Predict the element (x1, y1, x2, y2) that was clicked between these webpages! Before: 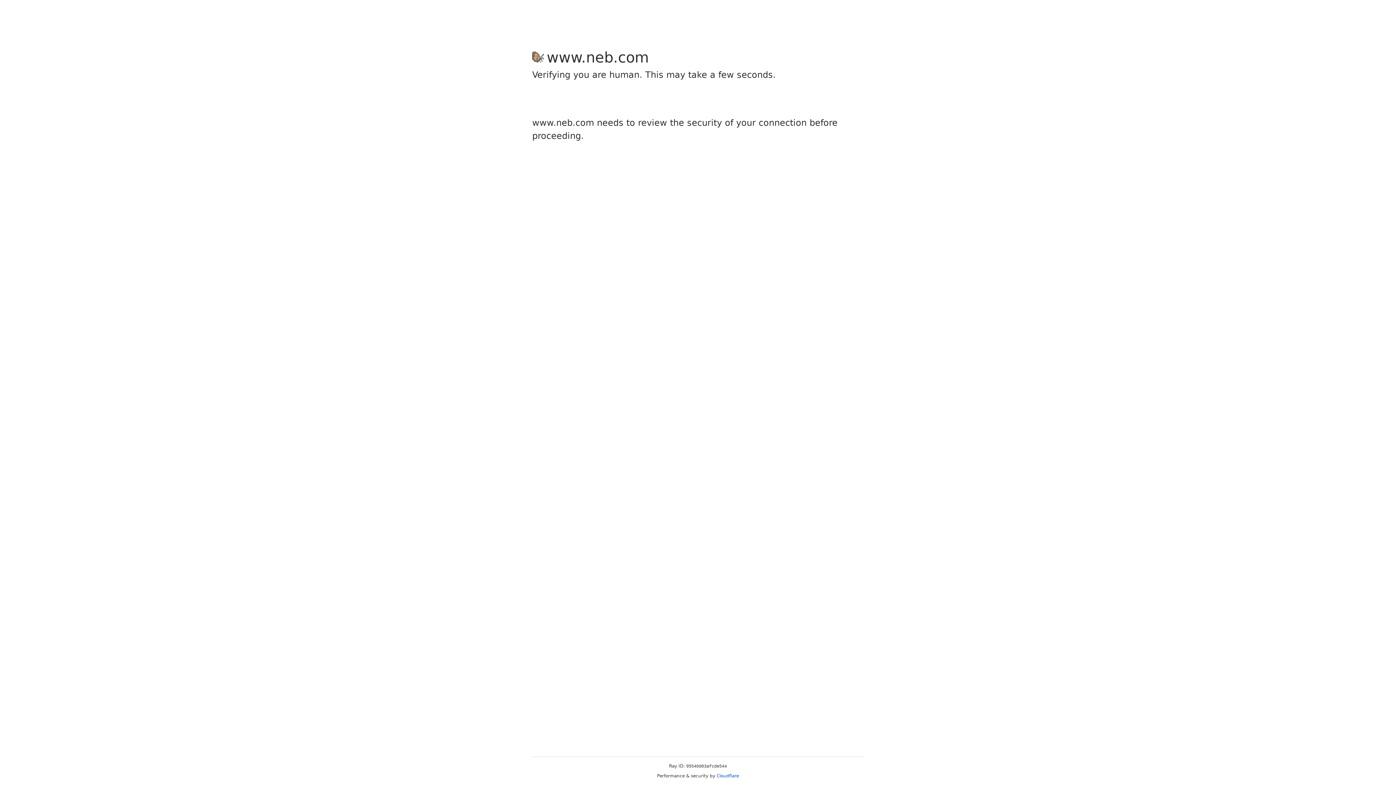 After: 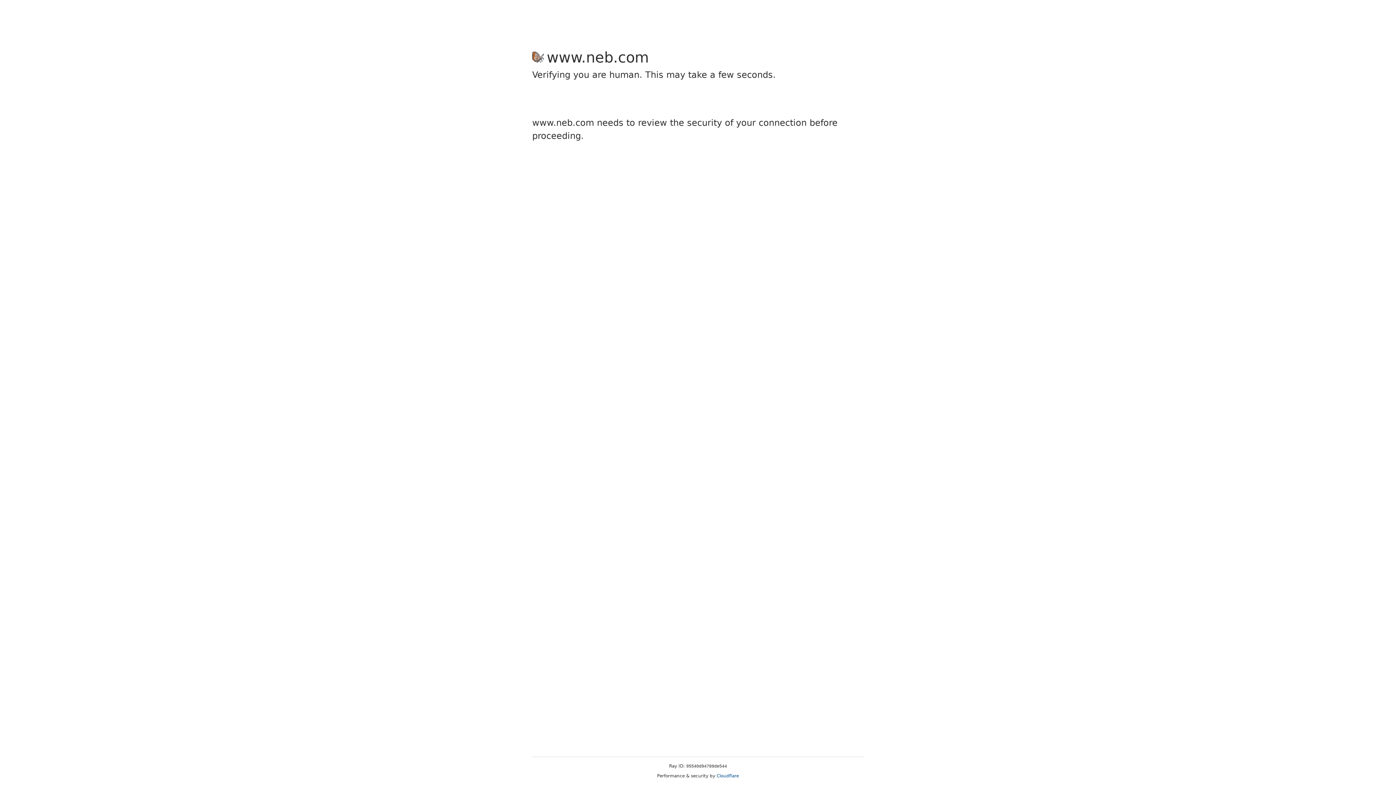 Action: label: Cloudflare bbox: (716, 773, 739, 778)